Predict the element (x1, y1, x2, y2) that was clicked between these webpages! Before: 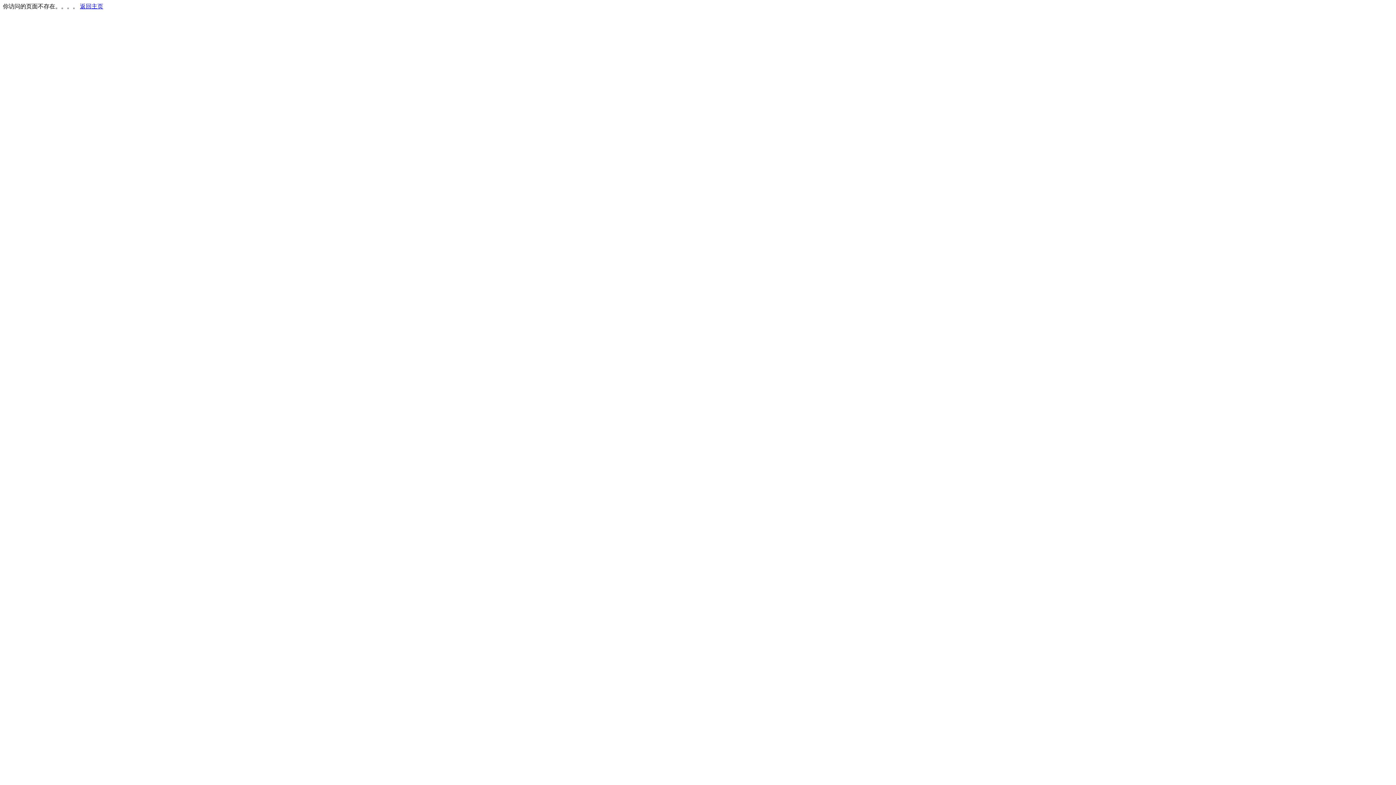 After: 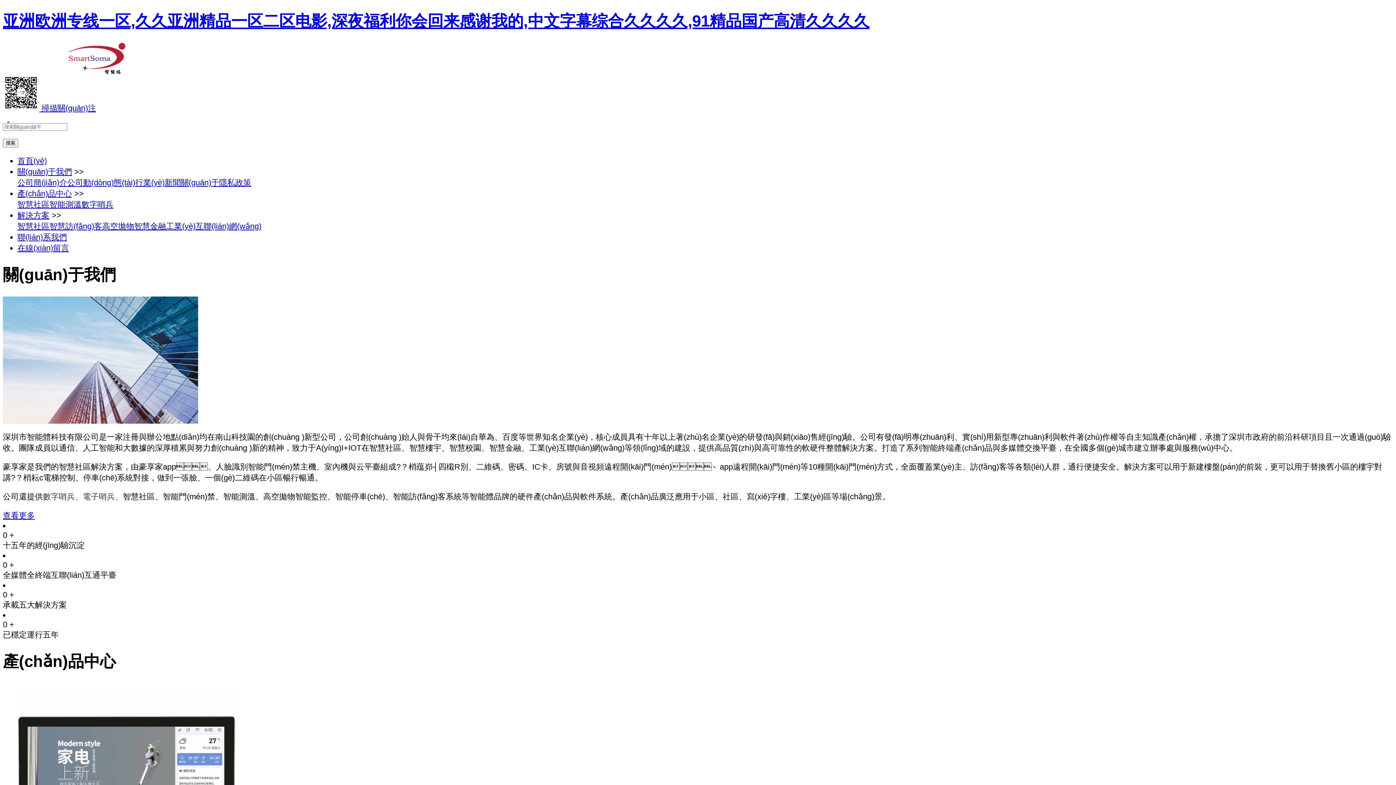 Action: bbox: (80, 3, 103, 9) label: 返回主页